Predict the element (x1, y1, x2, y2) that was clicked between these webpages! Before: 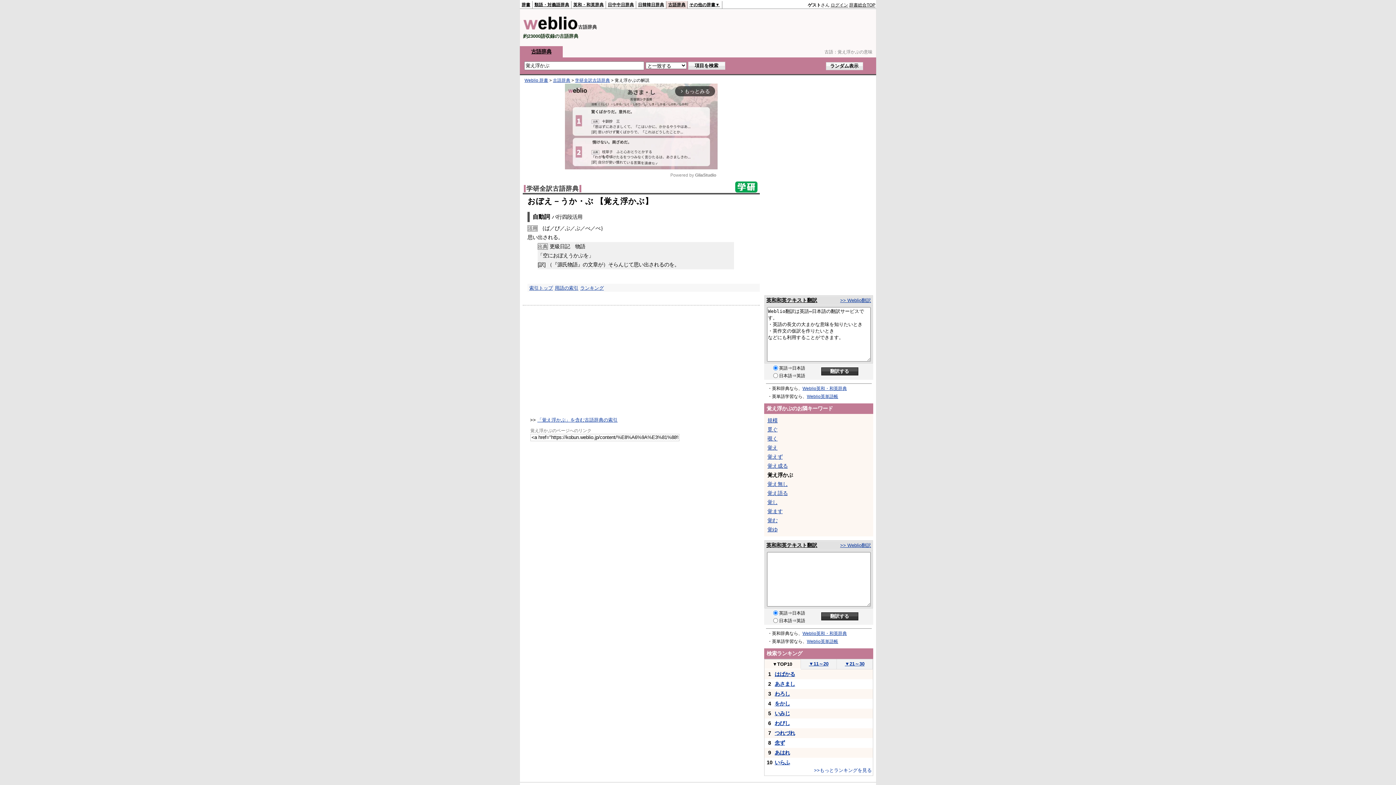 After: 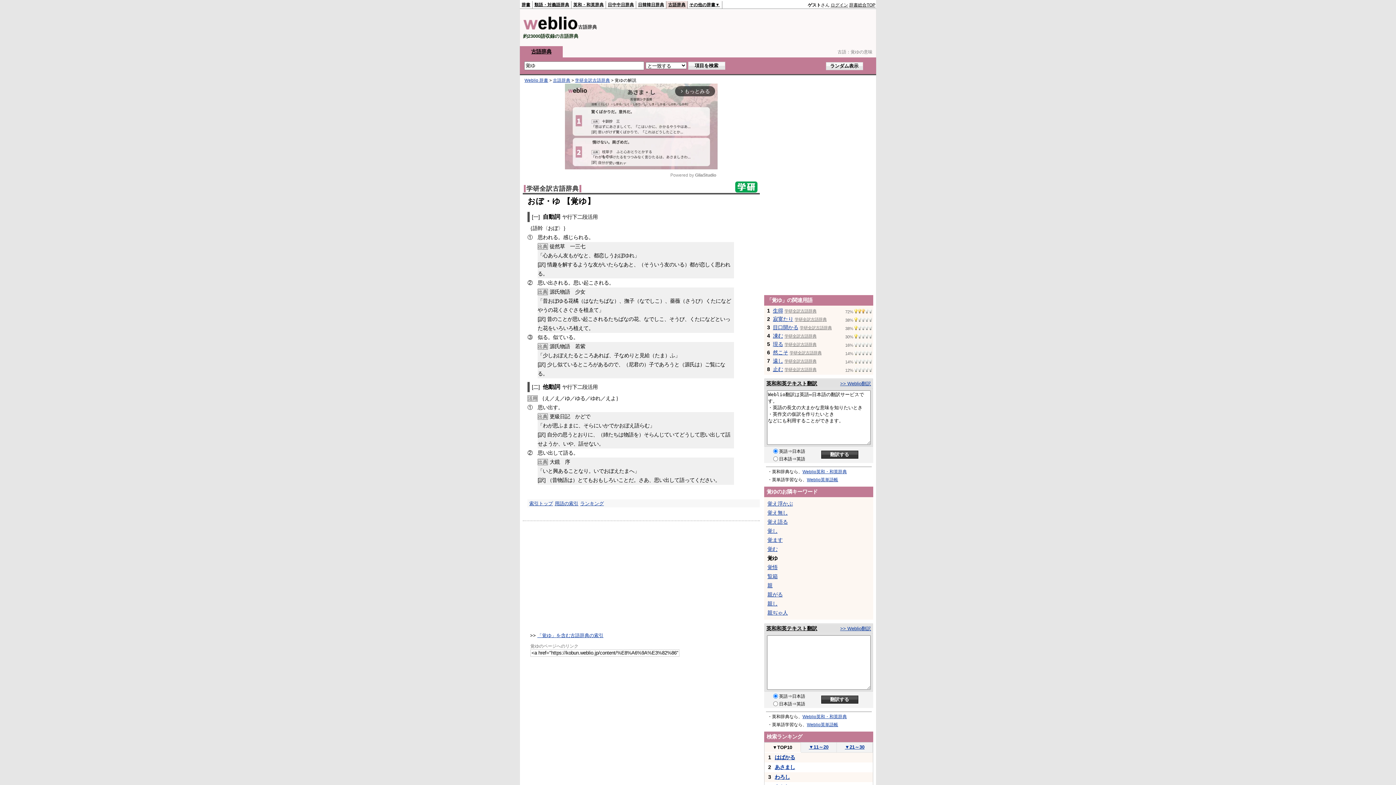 Action: bbox: (767, 526, 777, 532) label: 覚ゆ